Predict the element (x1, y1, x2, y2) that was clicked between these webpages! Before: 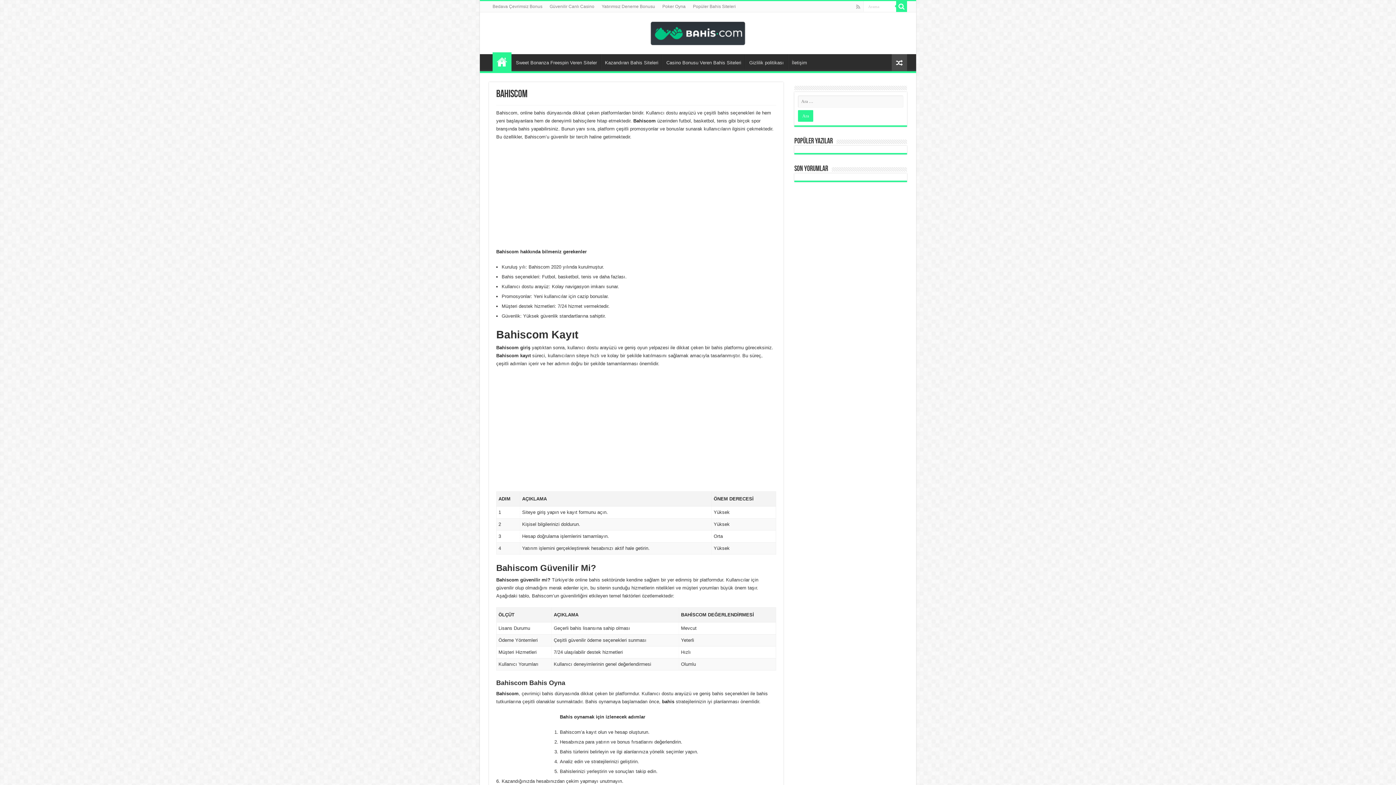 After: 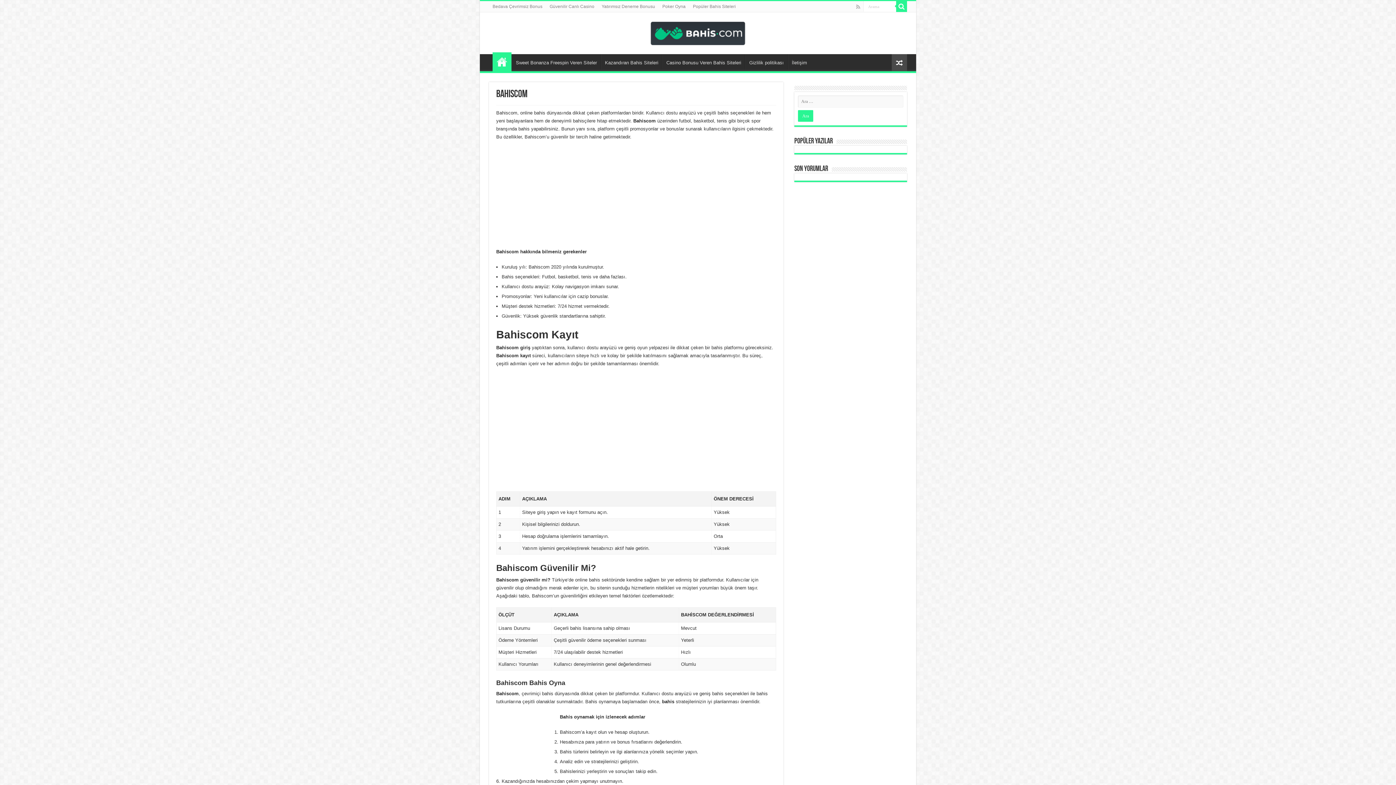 Action: label: Bedava Çevrimsiz Bonus bbox: (489, 1, 546, 12)